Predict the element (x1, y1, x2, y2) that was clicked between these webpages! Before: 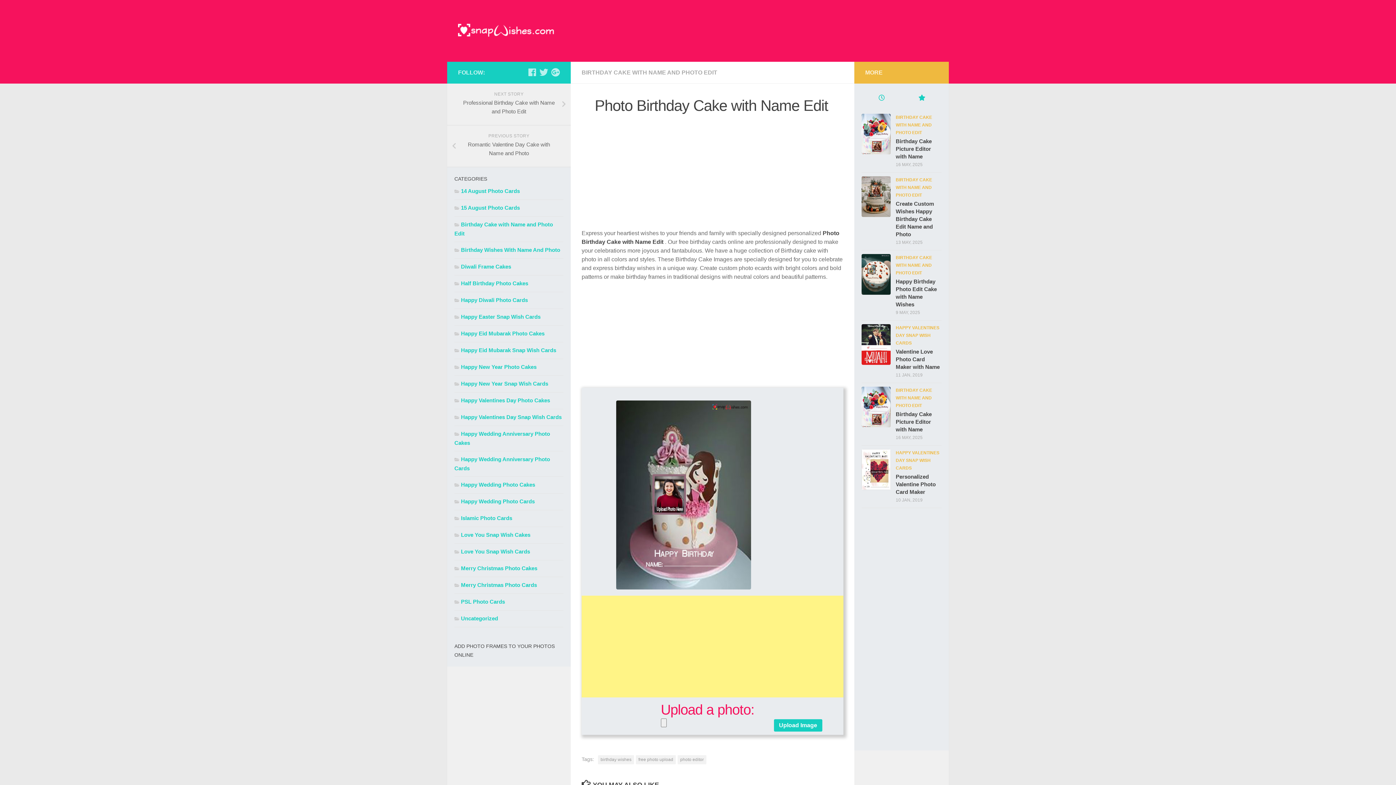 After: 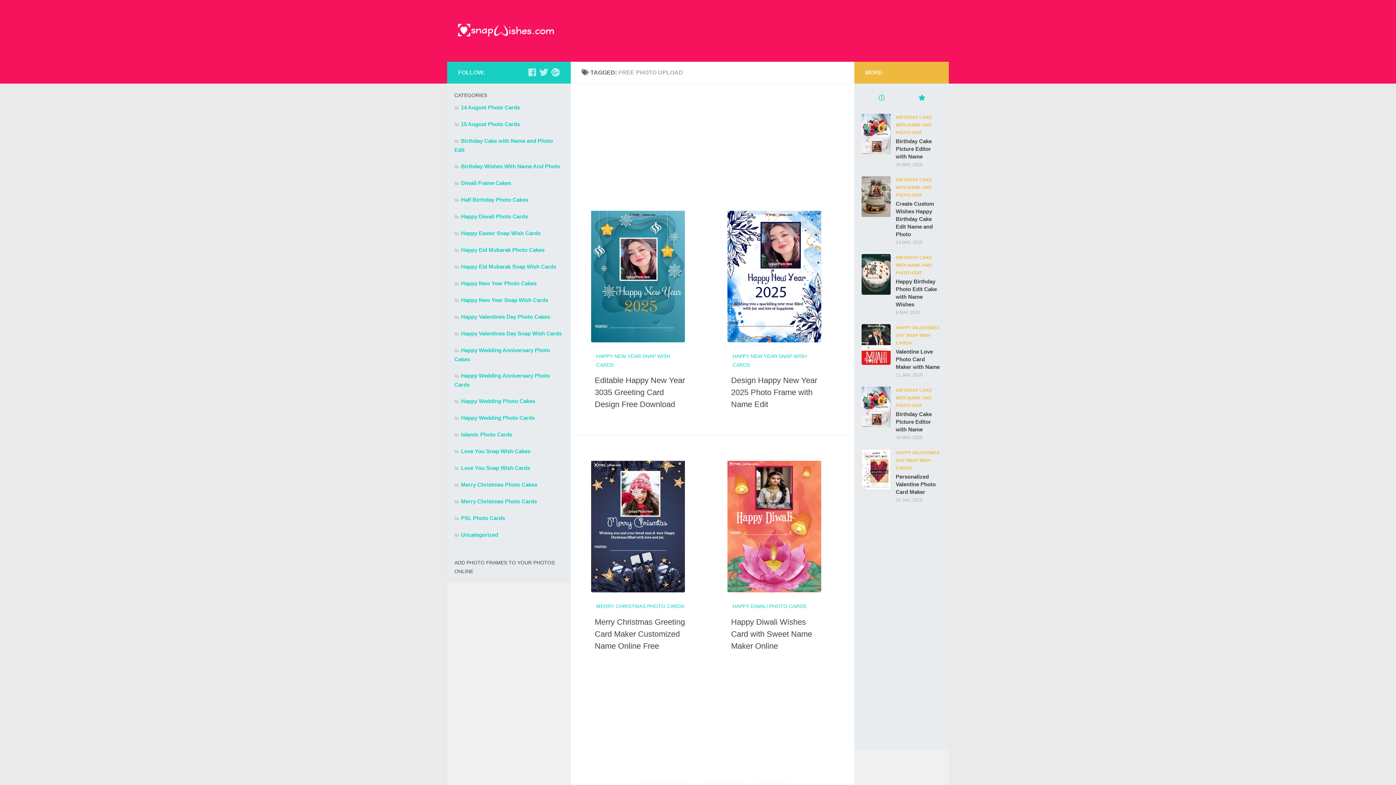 Action: label: free photo upload bbox: (636, 755, 676, 764)